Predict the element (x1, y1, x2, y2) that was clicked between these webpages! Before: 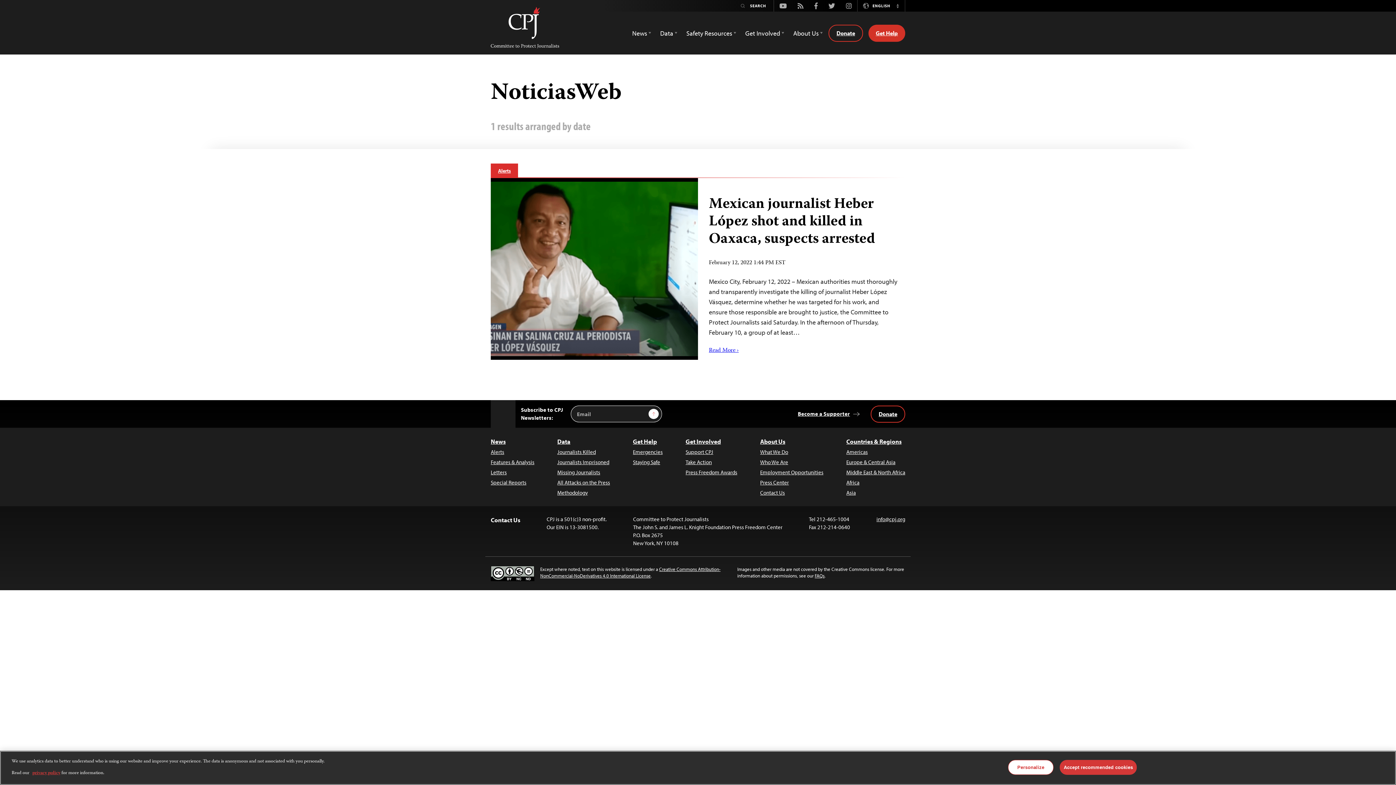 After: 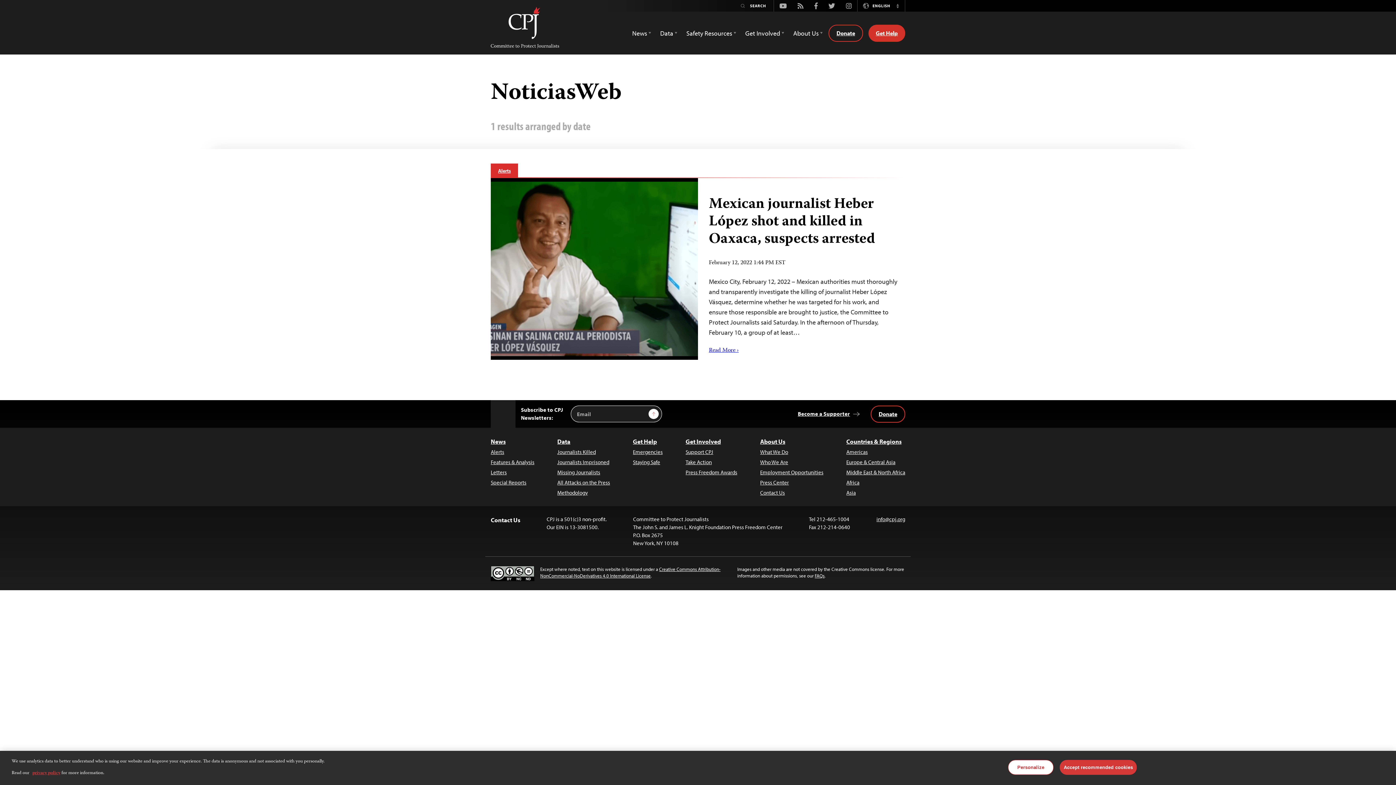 Action: label: Twitter bbox: (823, 1, 840, 10)